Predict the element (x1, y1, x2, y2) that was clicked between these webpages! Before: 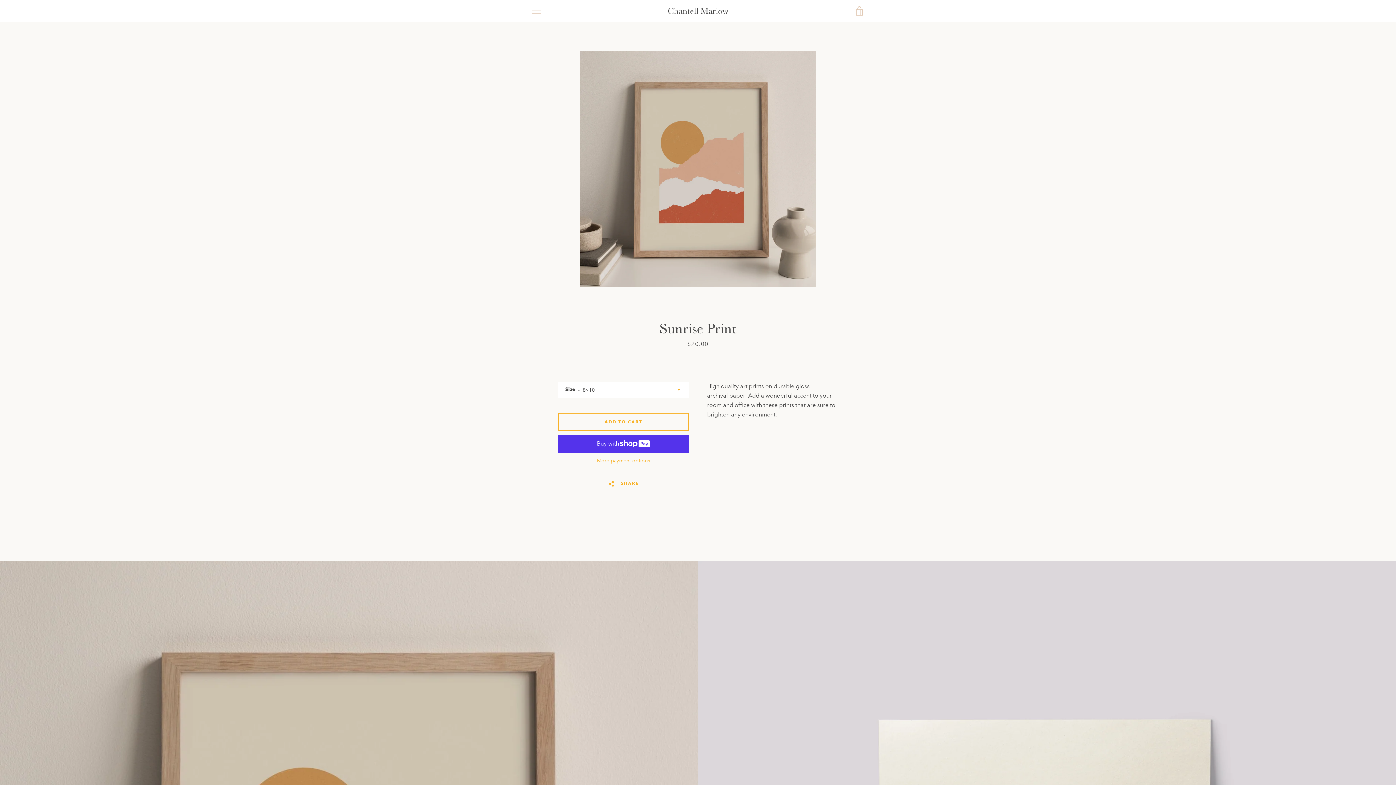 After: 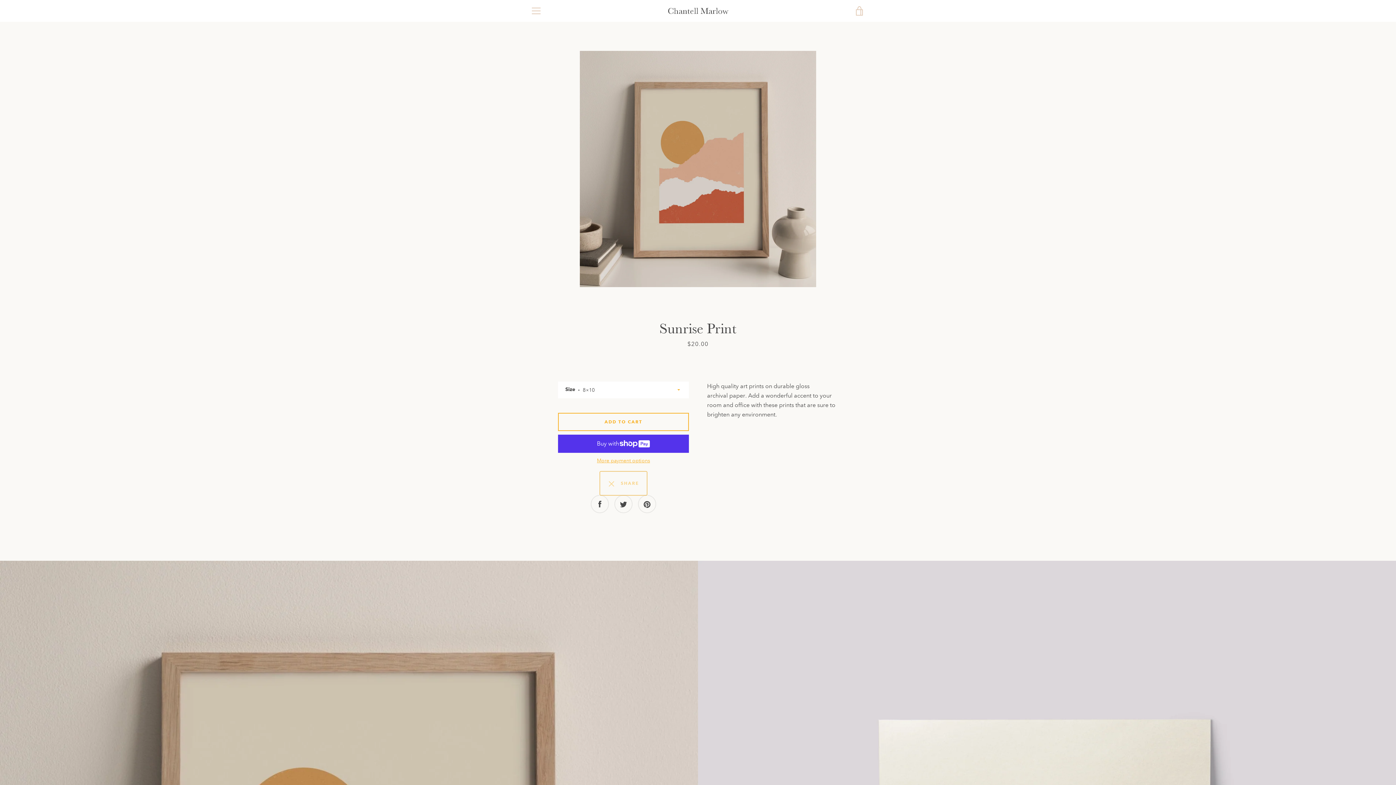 Action: label:   SHARE bbox: (599, 471, 647, 495)